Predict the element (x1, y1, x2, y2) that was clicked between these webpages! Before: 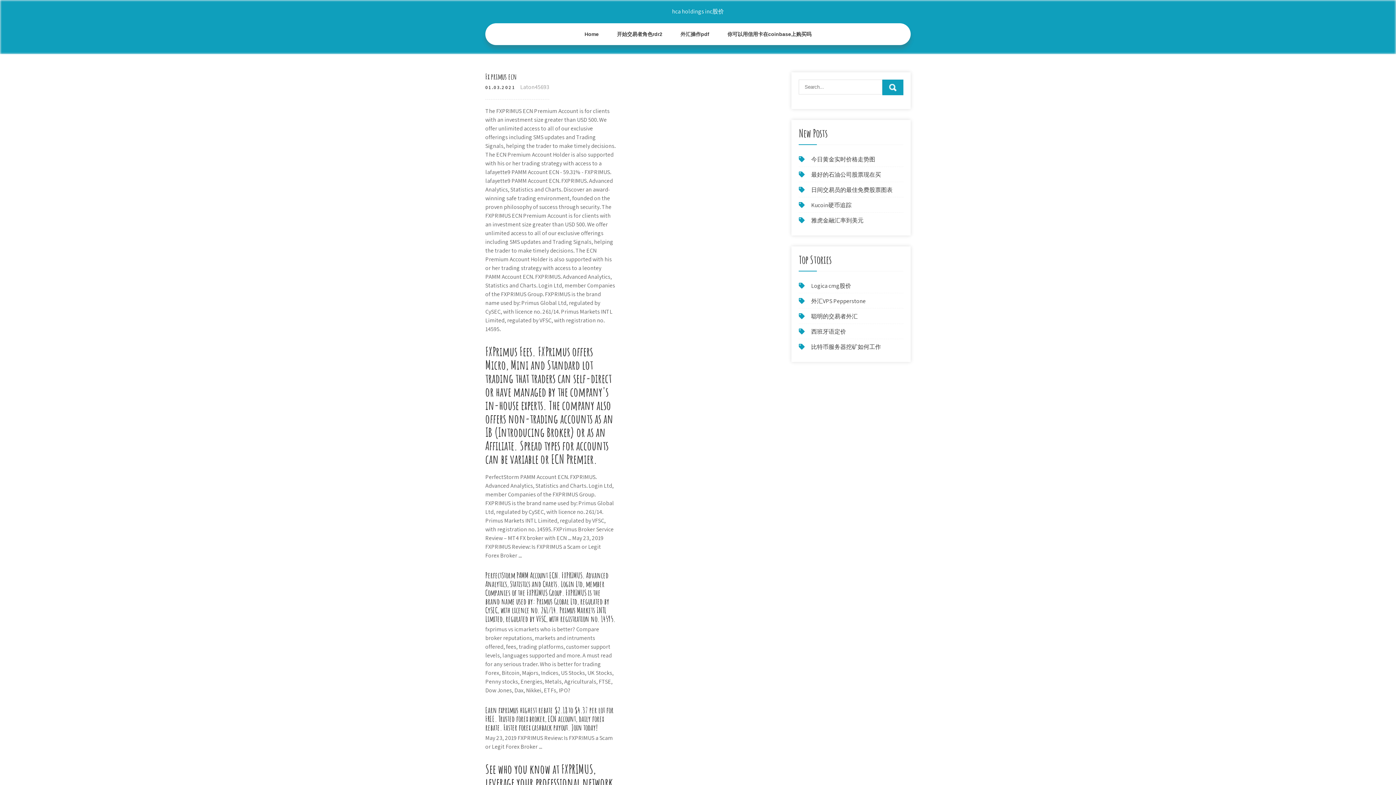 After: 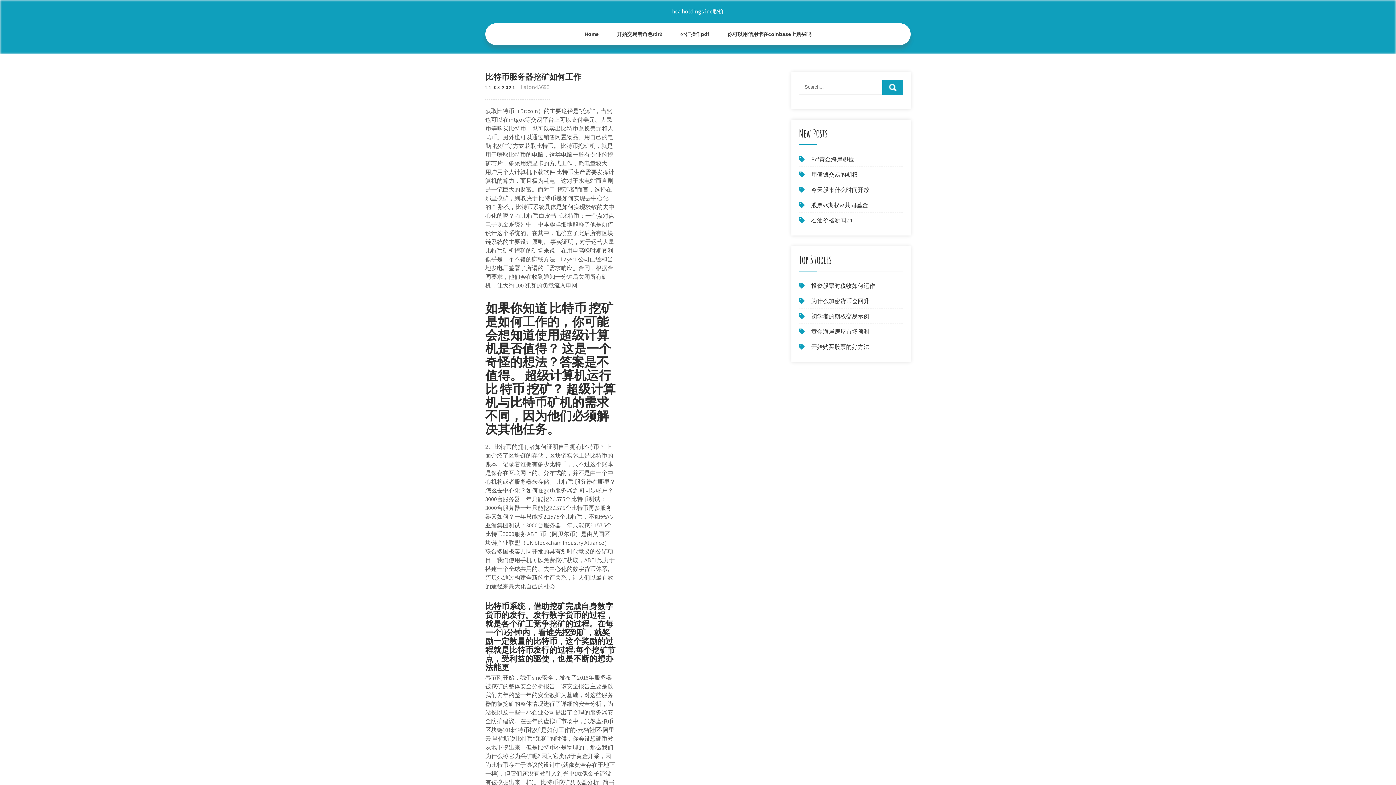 Action: bbox: (811, 343, 881, 350) label: 比特币服务器挖矿如何工作